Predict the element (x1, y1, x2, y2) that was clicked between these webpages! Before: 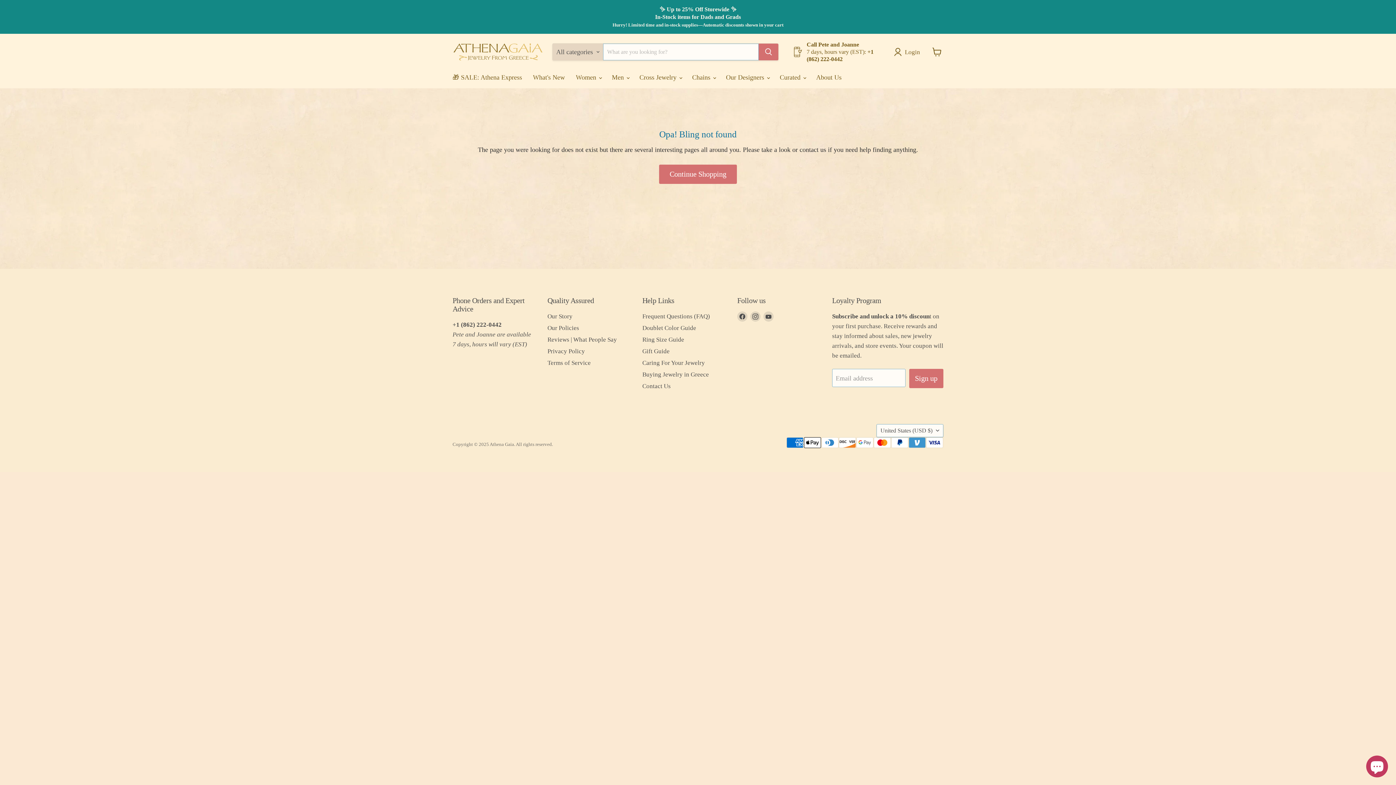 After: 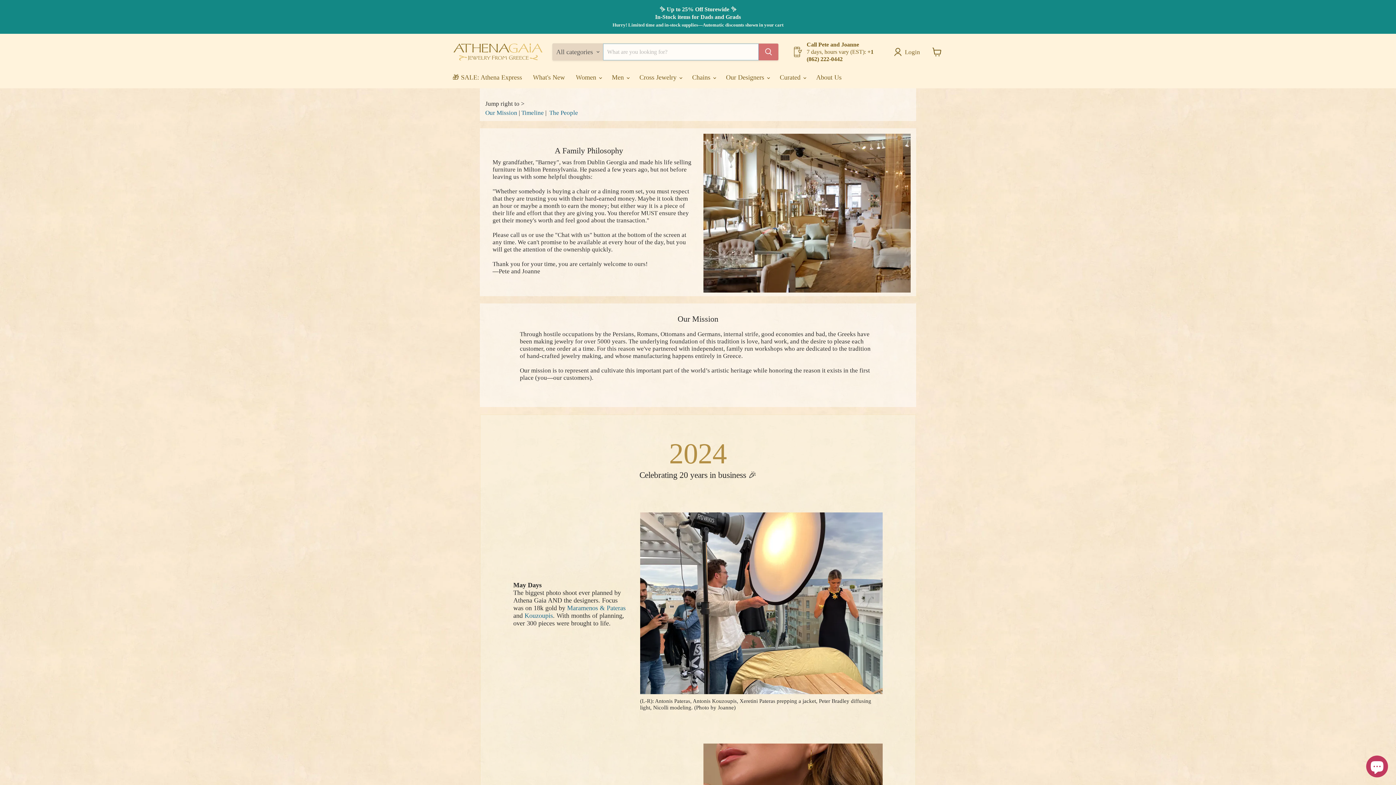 Action: bbox: (547, 313, 572, 320) label: Our Story